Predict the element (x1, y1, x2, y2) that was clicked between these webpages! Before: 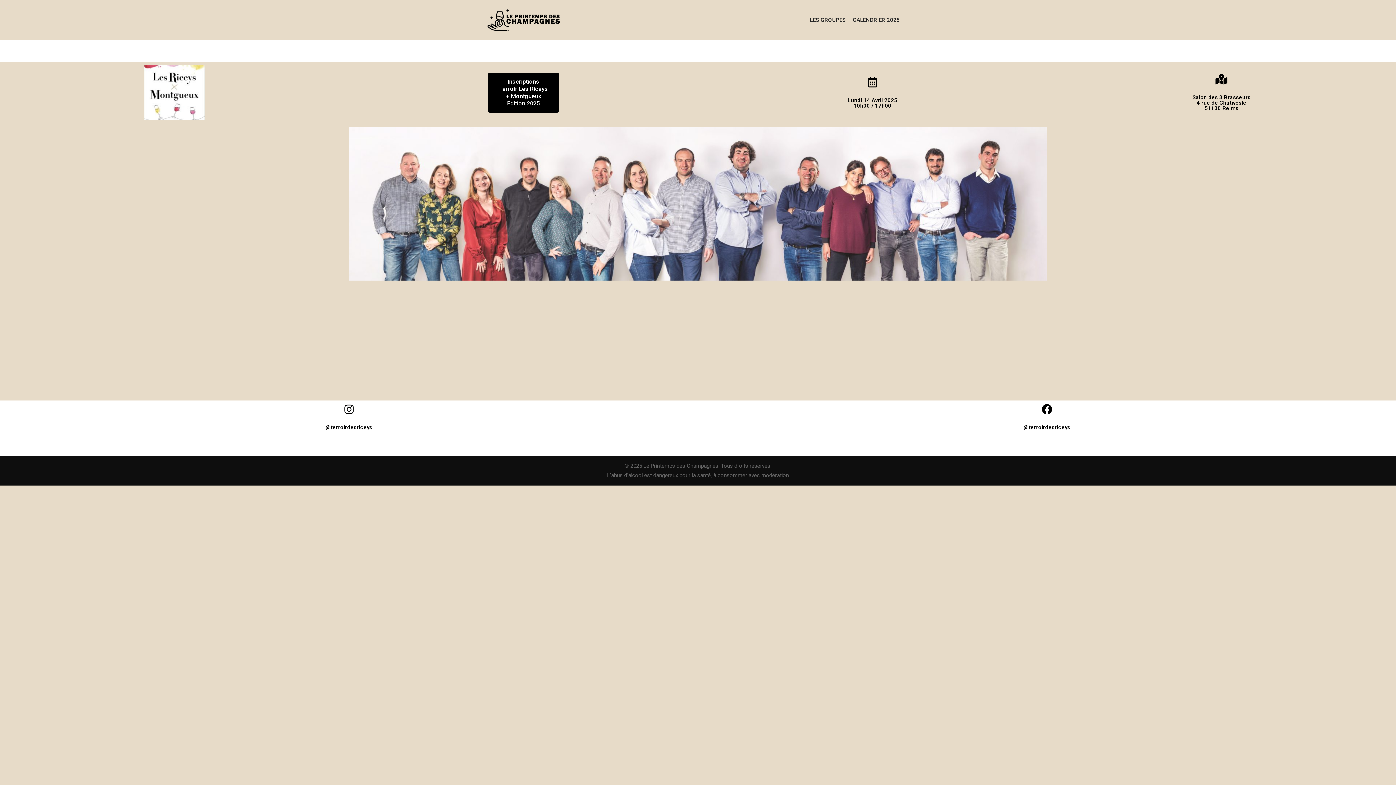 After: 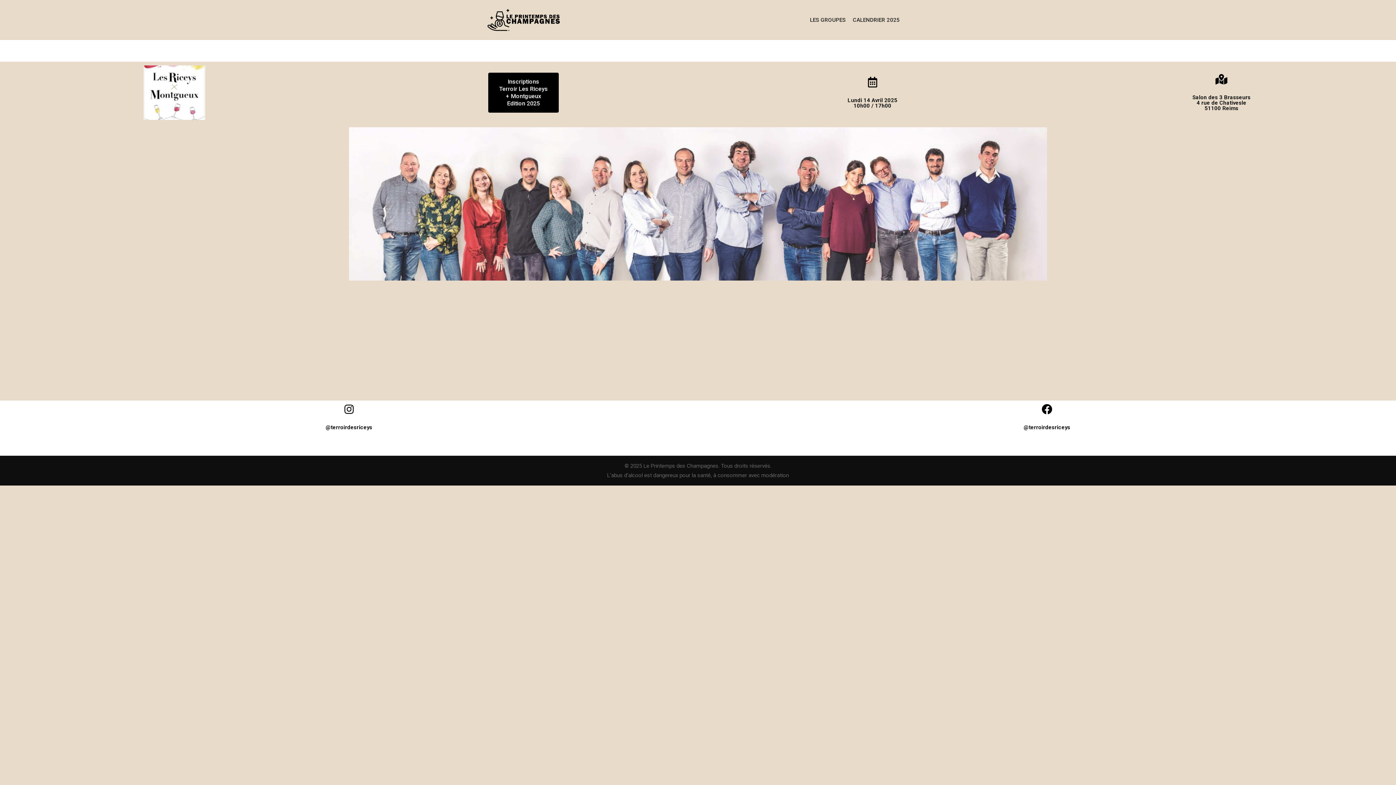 Action: bbox: (143, 65, 205, 120)